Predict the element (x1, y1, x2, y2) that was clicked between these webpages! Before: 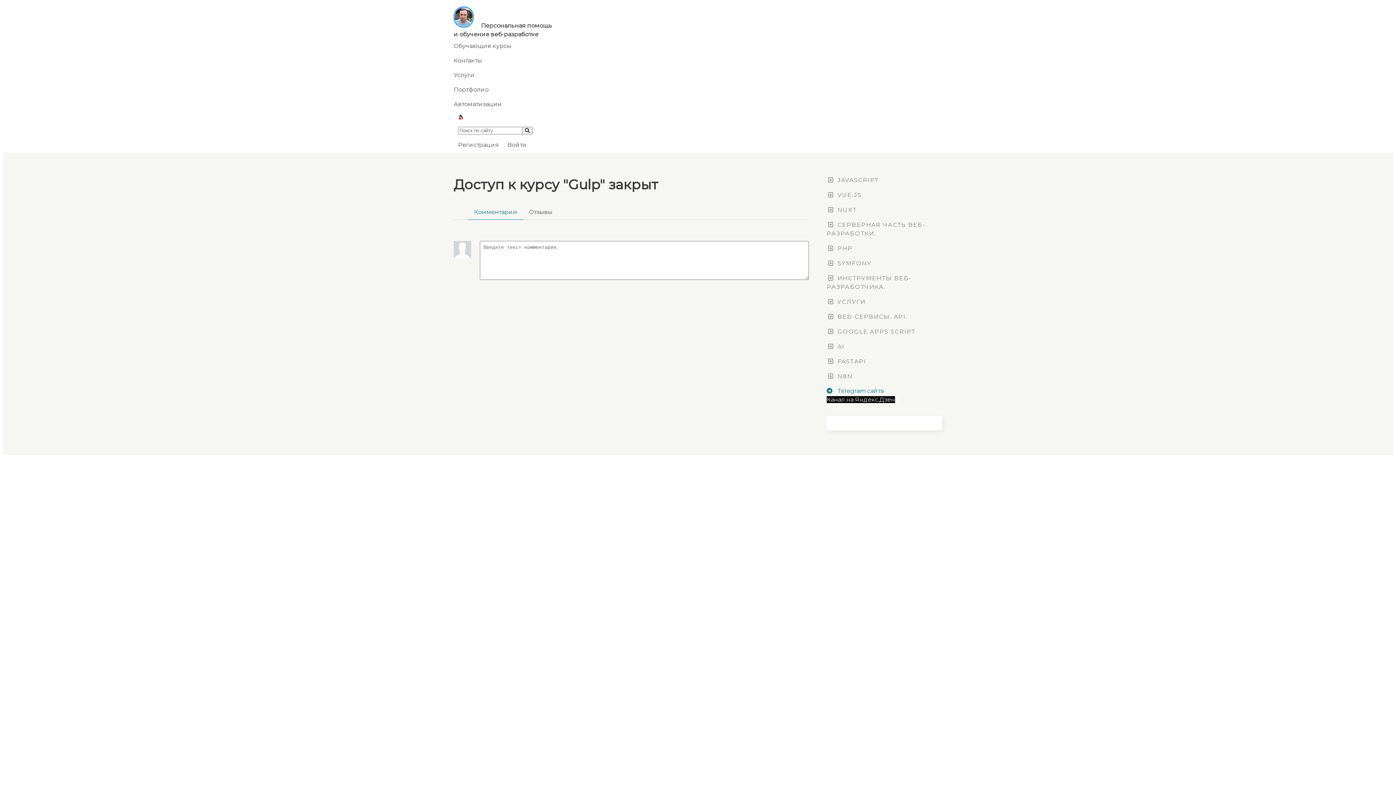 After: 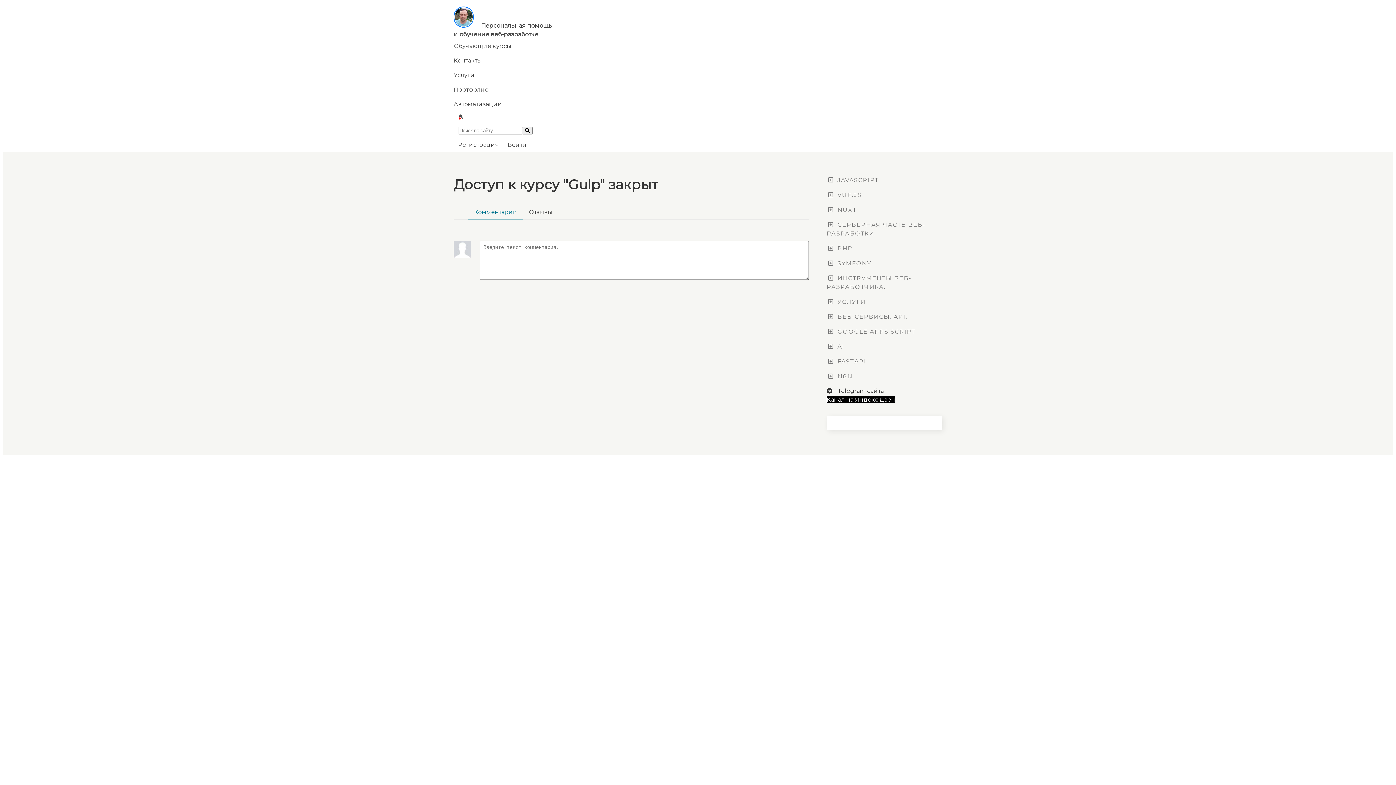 Action: label:  Telegram сайта bbox: (826, 387, 884, 394)